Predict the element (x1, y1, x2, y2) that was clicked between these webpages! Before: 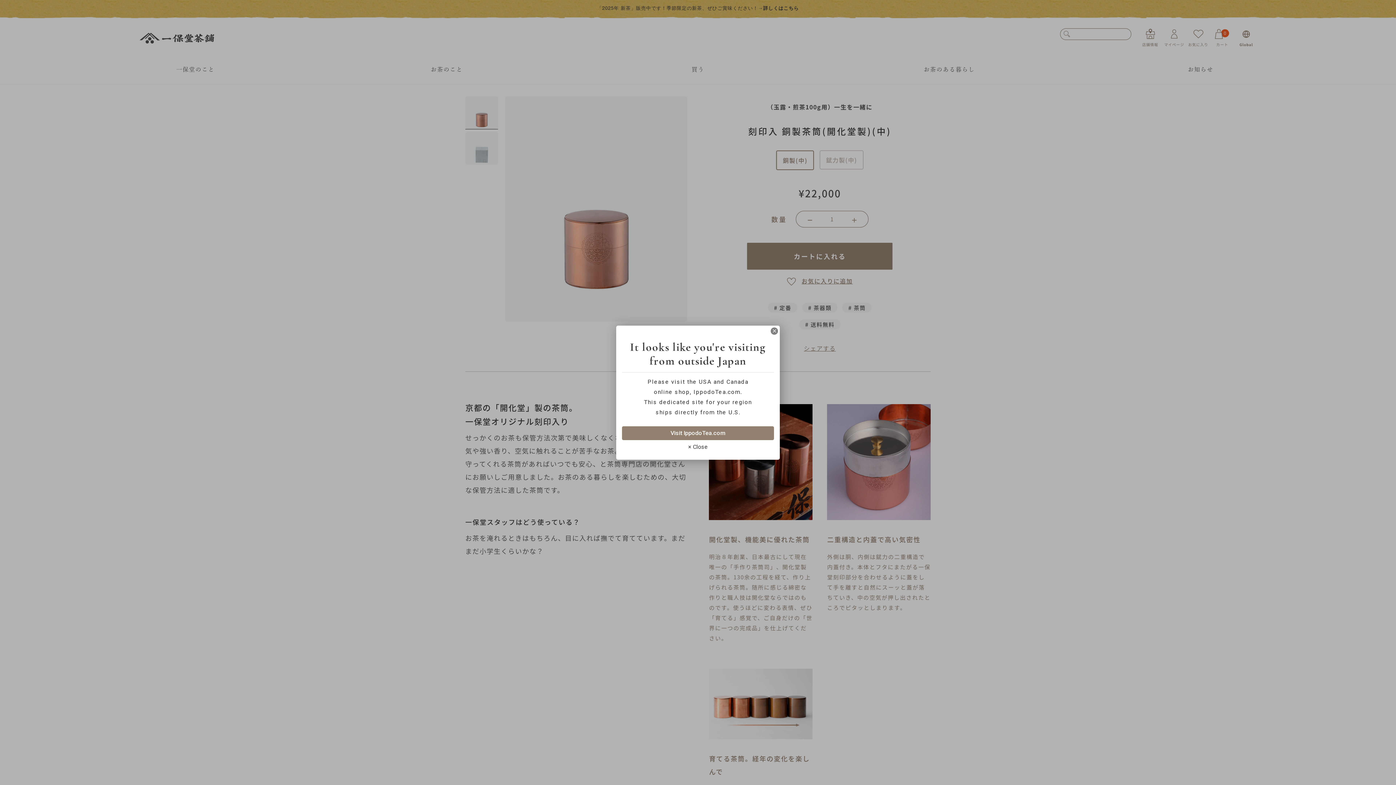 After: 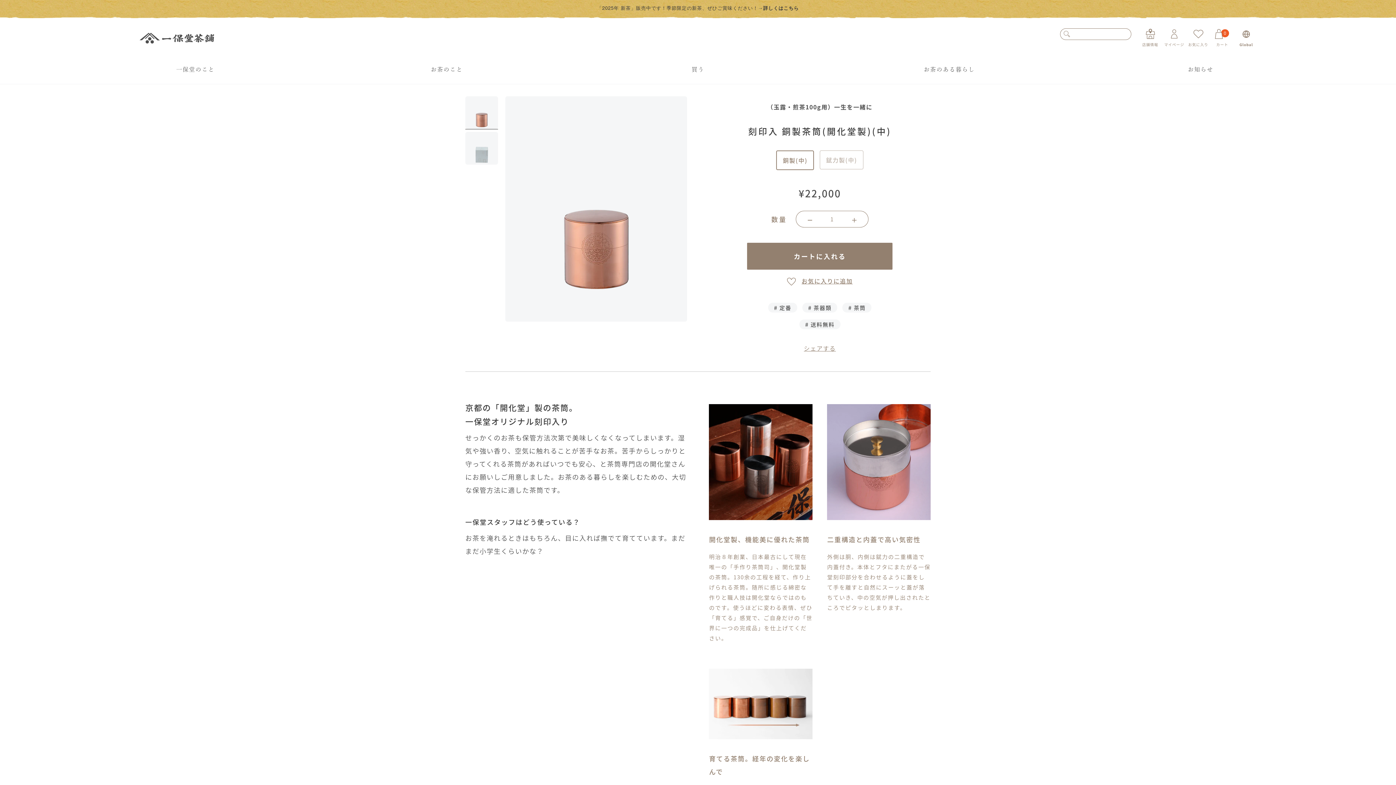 Action: label: × Close bbox: (683, 440, 712, 454)